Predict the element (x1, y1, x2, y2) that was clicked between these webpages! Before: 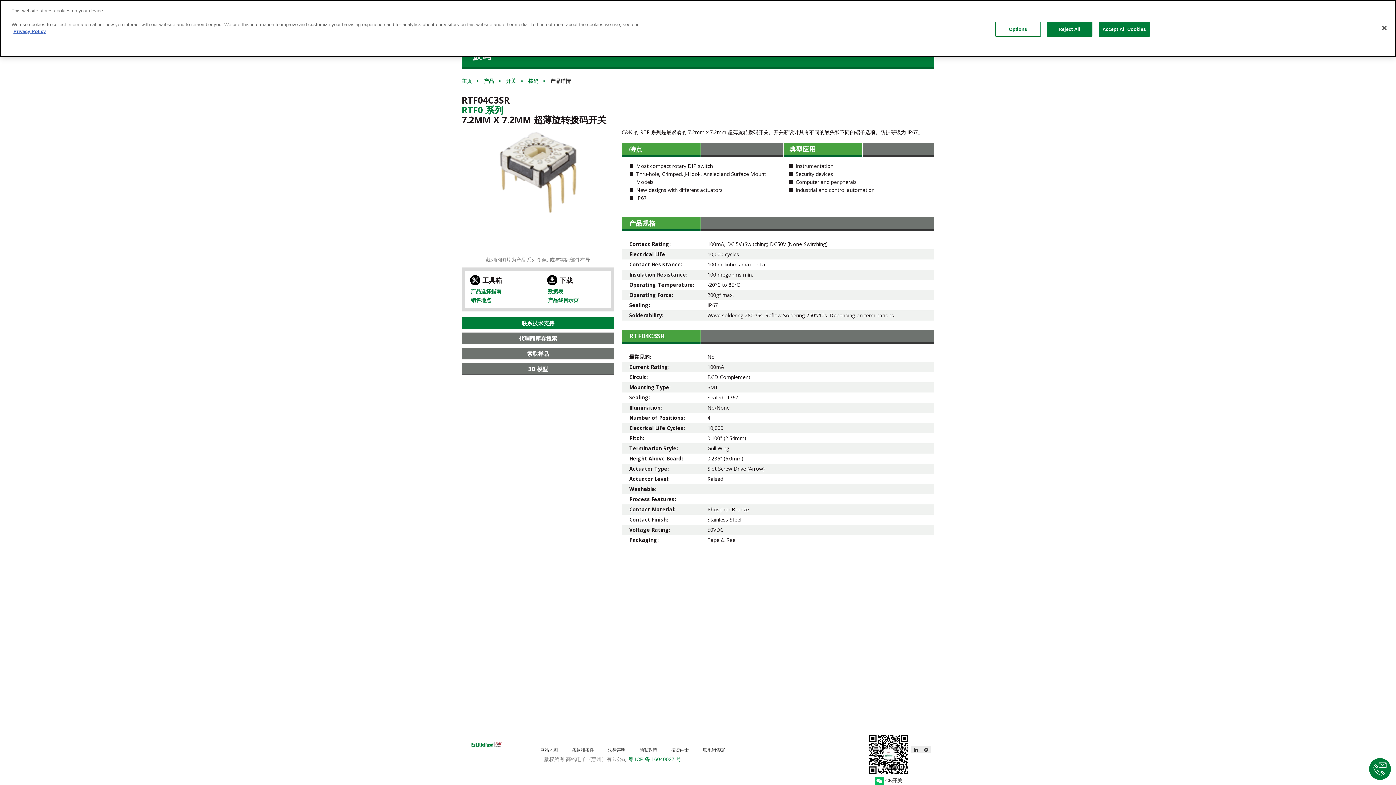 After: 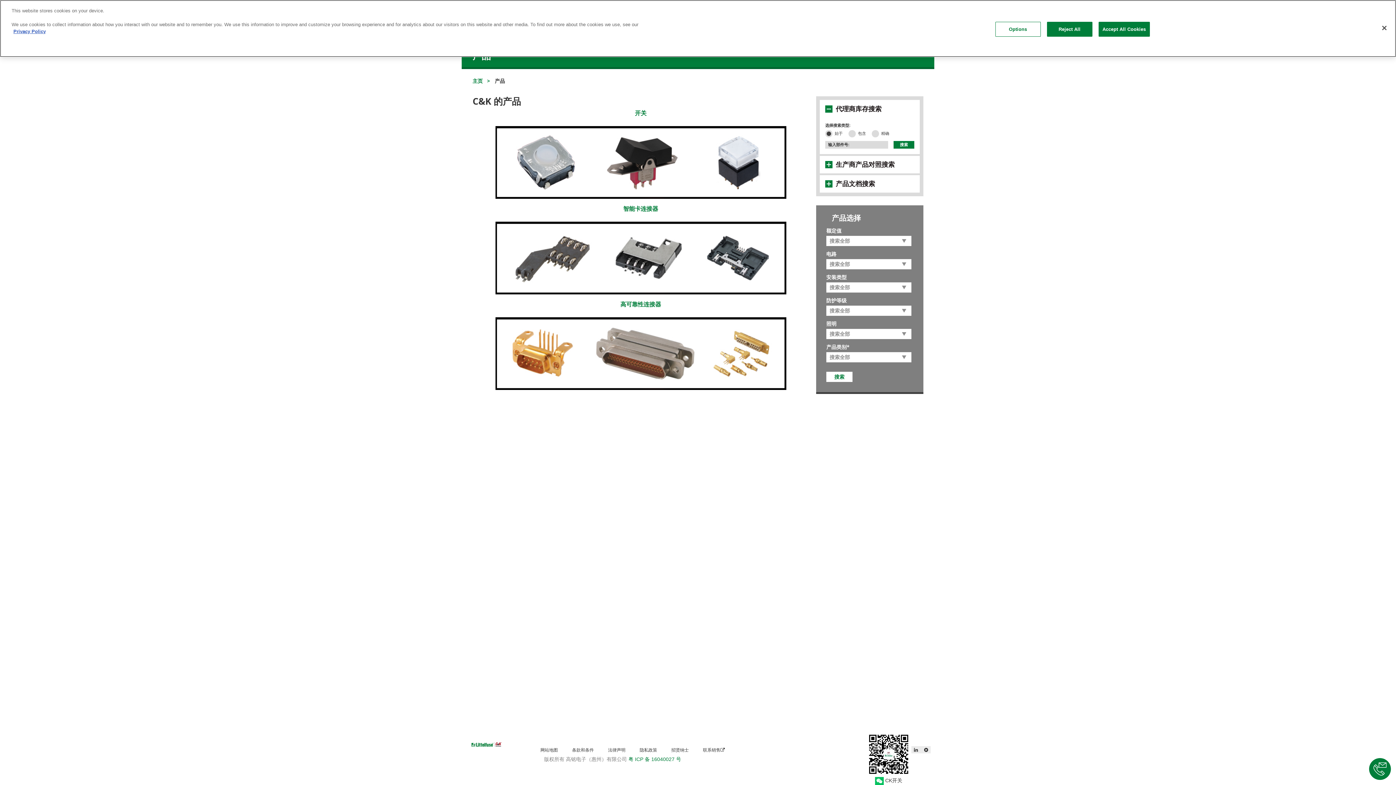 Action: bbox: (484, 77, 494, 84) label: 产品